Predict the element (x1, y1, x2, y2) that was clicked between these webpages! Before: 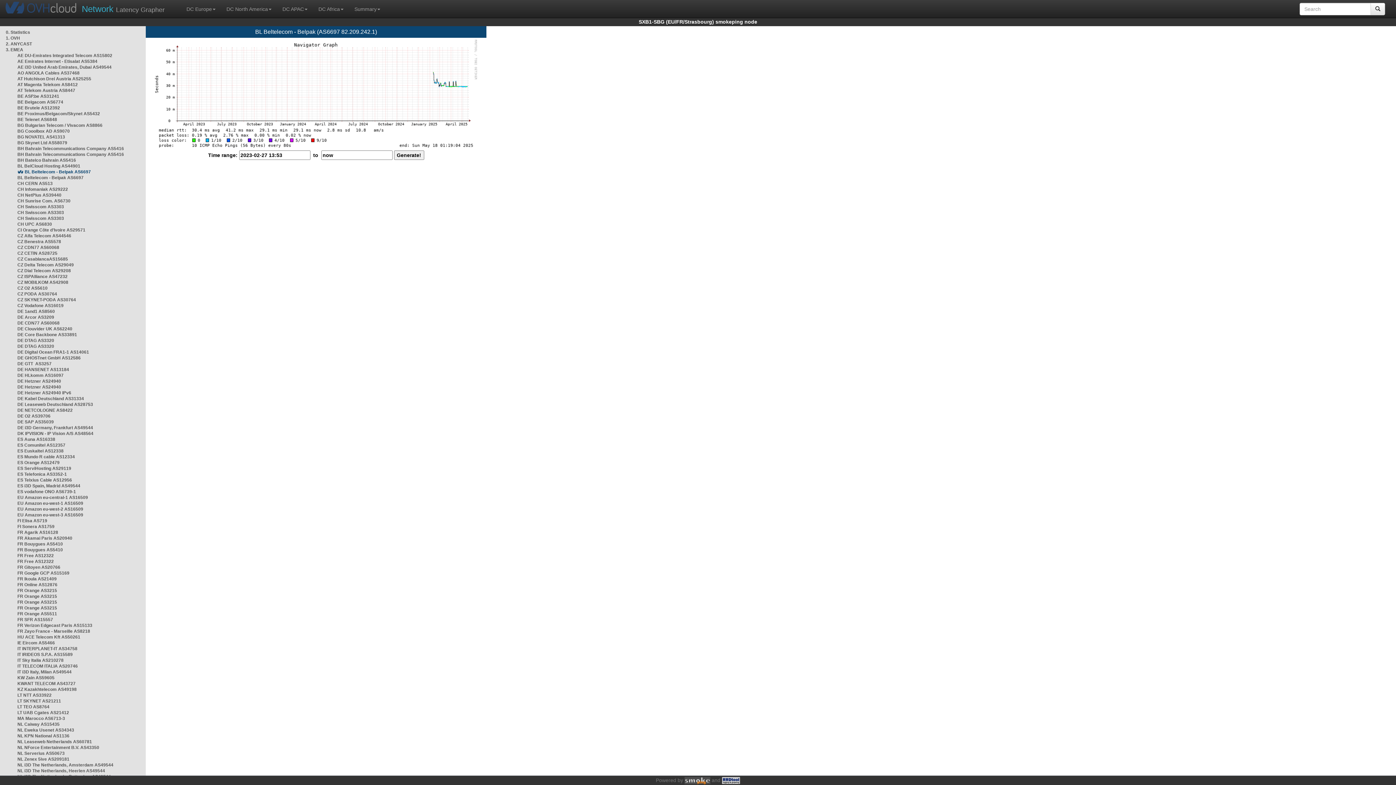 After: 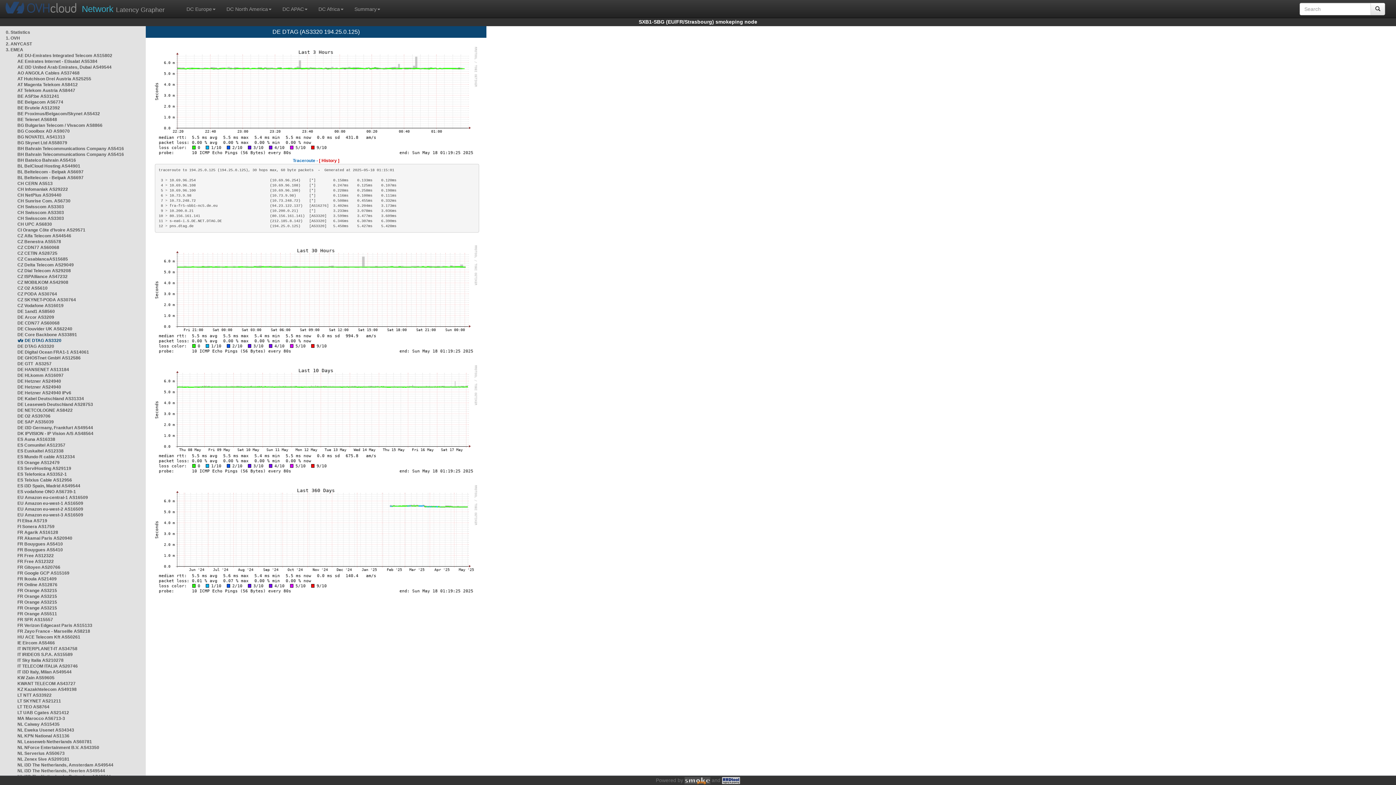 Action: bbox: (17, 338, 54, 343) label: DE DTAG AS3320